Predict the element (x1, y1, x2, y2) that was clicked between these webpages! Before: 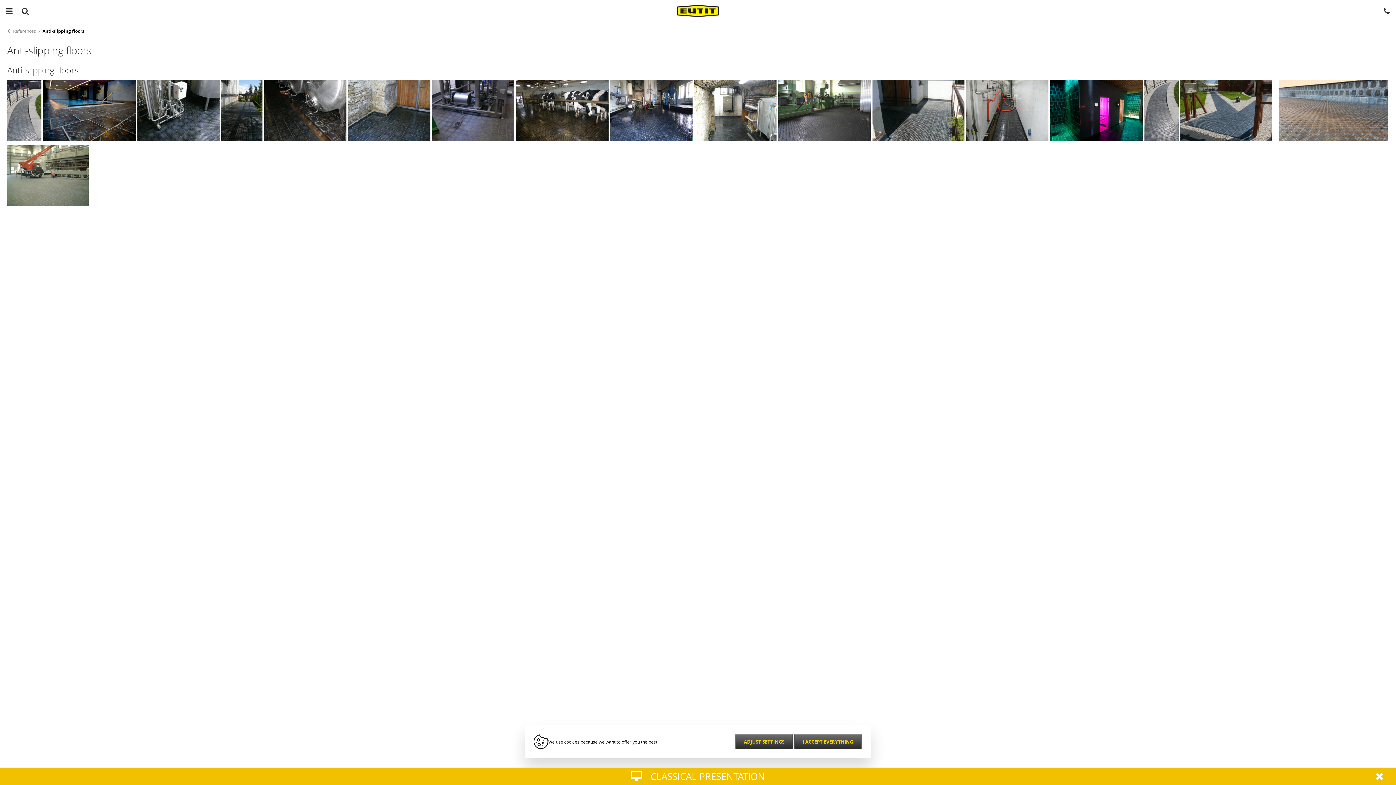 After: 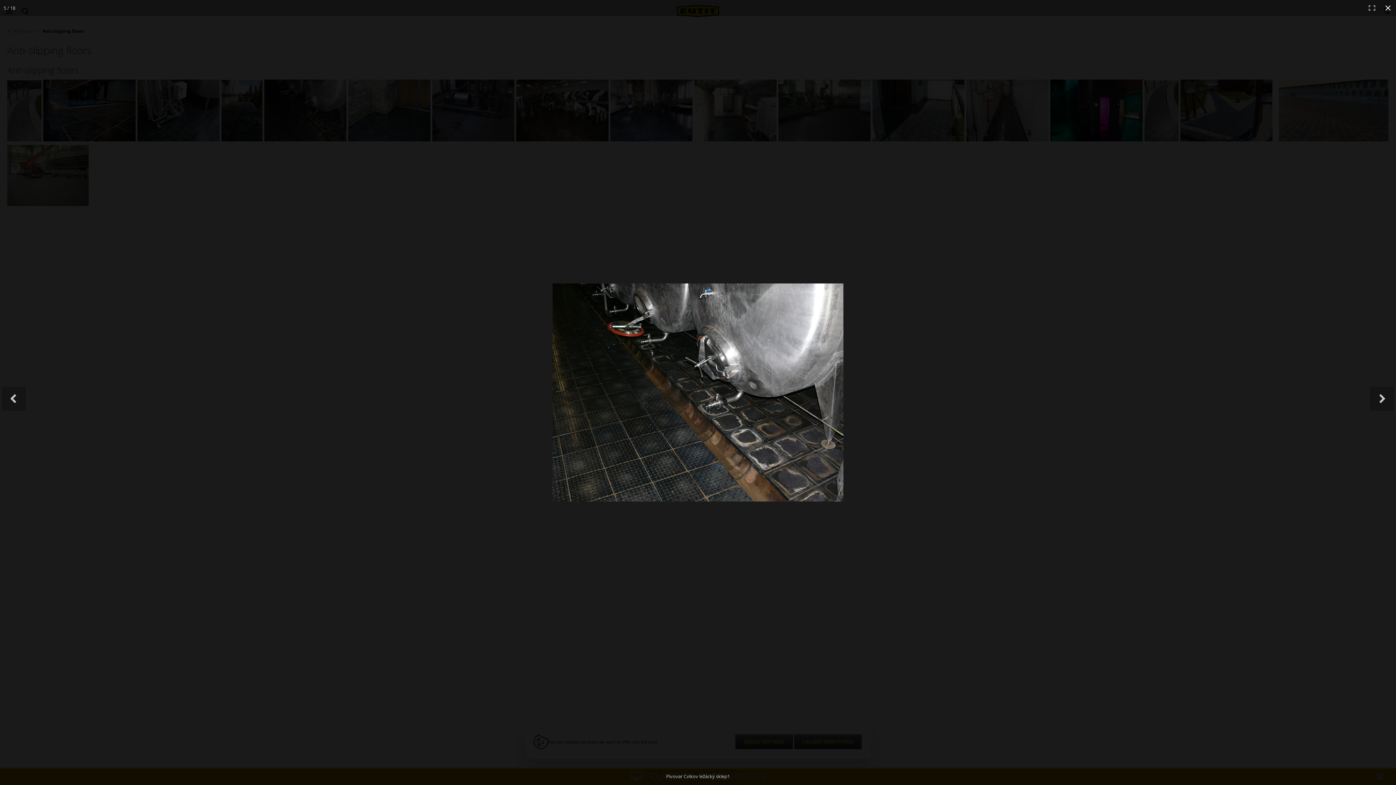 Action: bbox: (262, 137, 346, 144)